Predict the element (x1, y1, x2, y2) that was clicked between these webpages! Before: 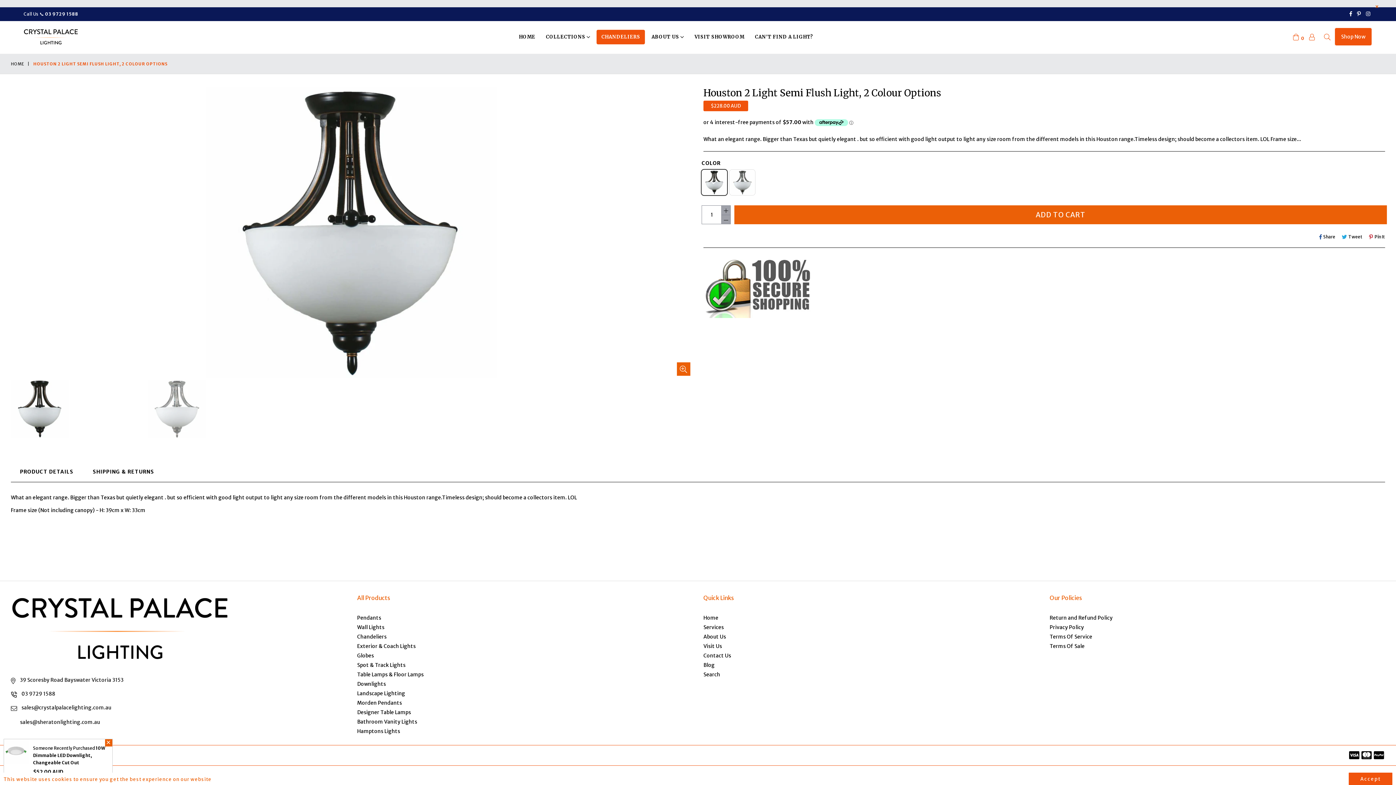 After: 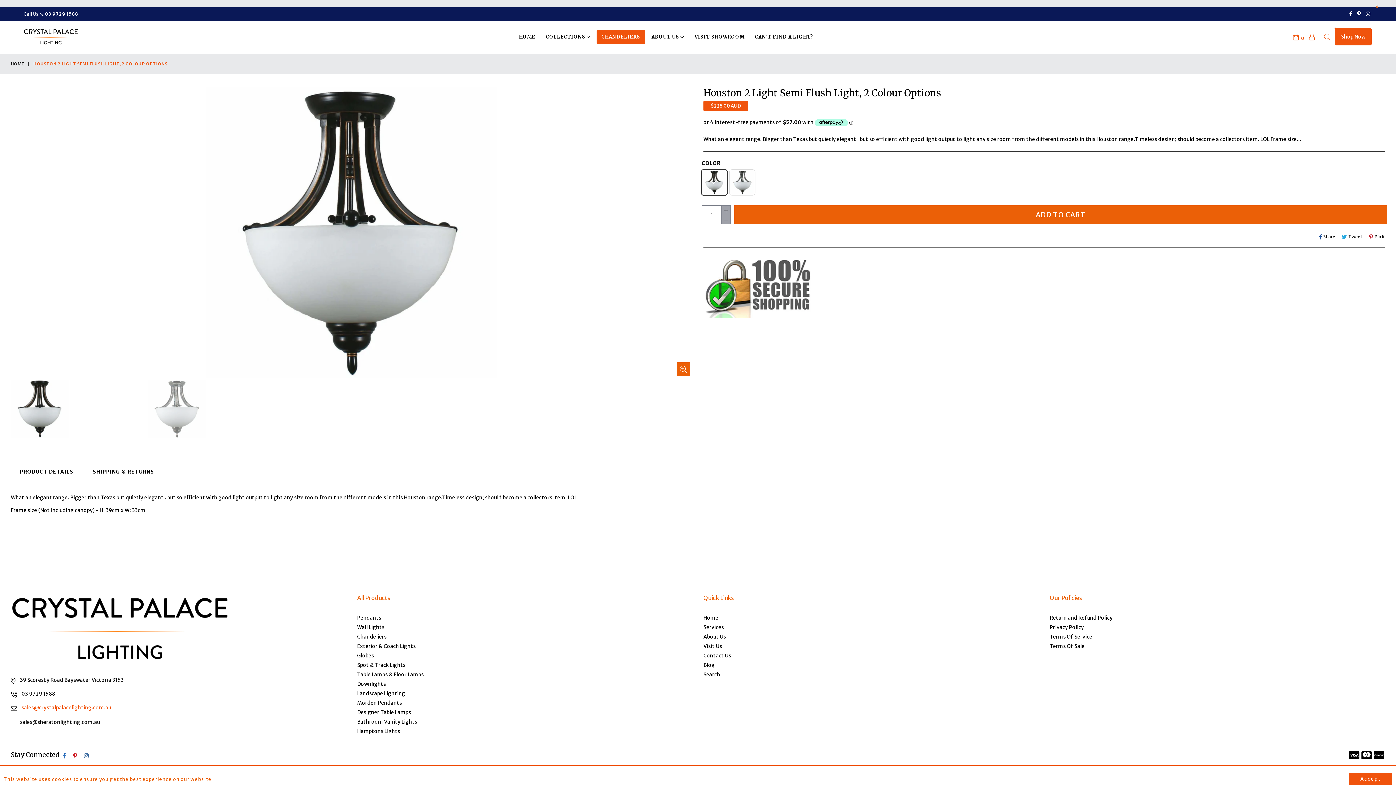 Action: label: sales@crystalpalacelighting.com.au bbox: (21, 704, 111, 711)